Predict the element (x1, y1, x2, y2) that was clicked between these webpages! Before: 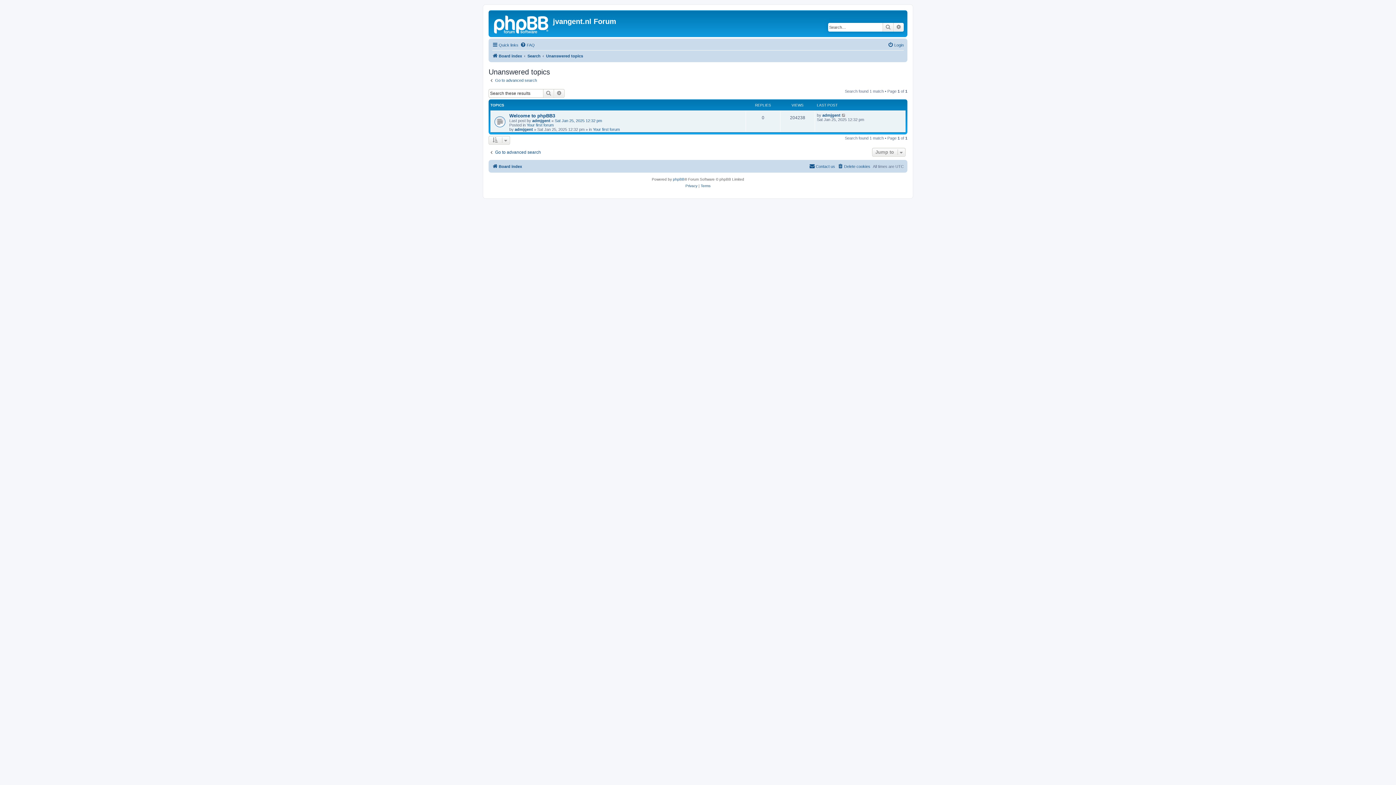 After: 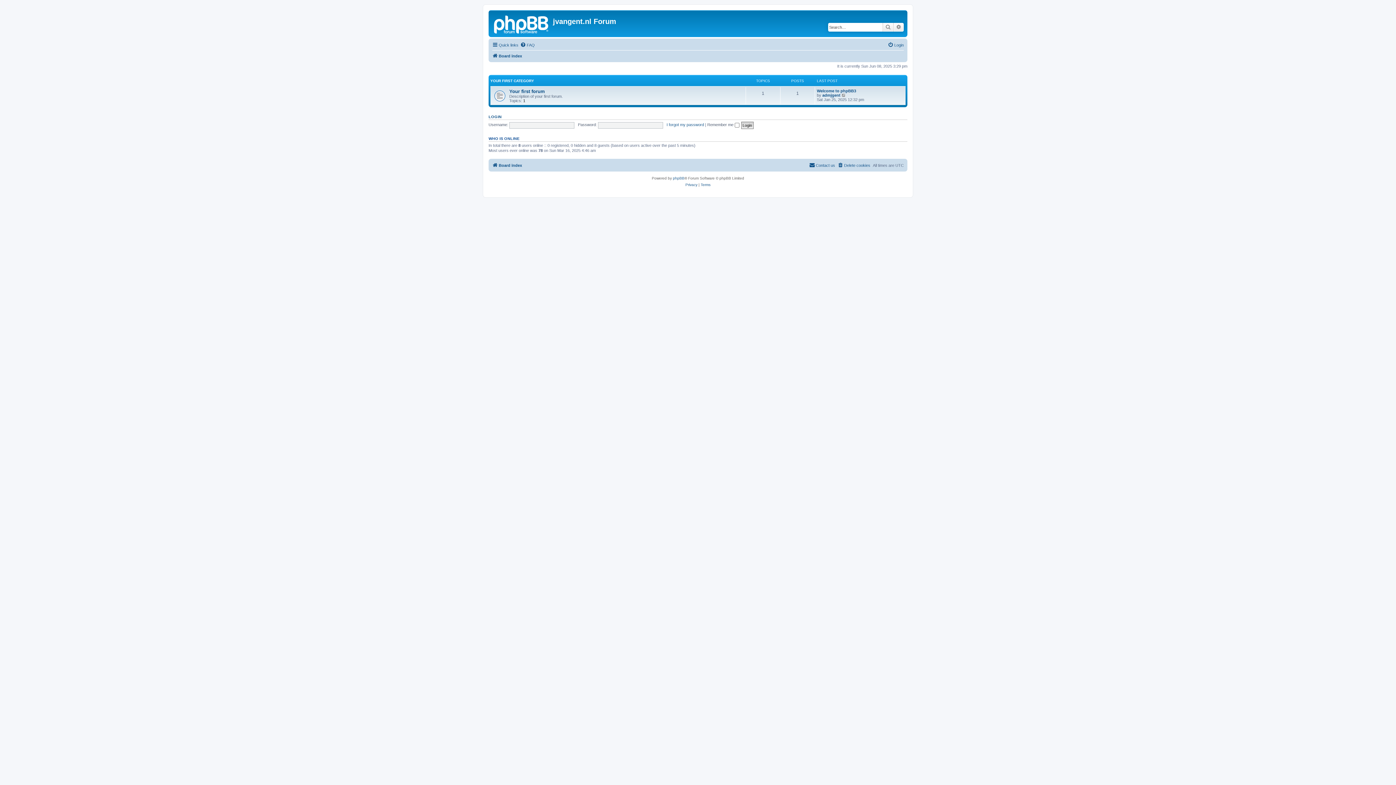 Action: bbox: (490, 12, 553, 35)